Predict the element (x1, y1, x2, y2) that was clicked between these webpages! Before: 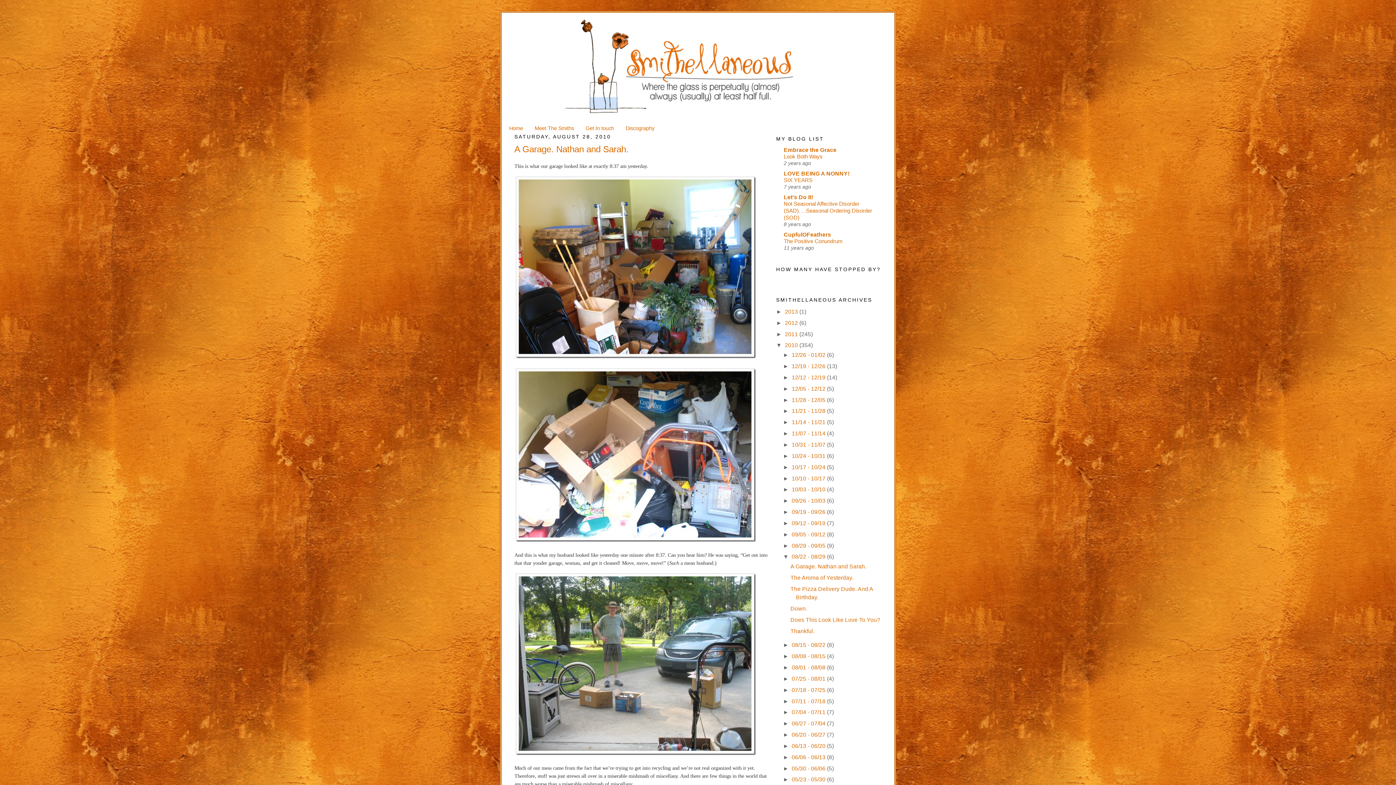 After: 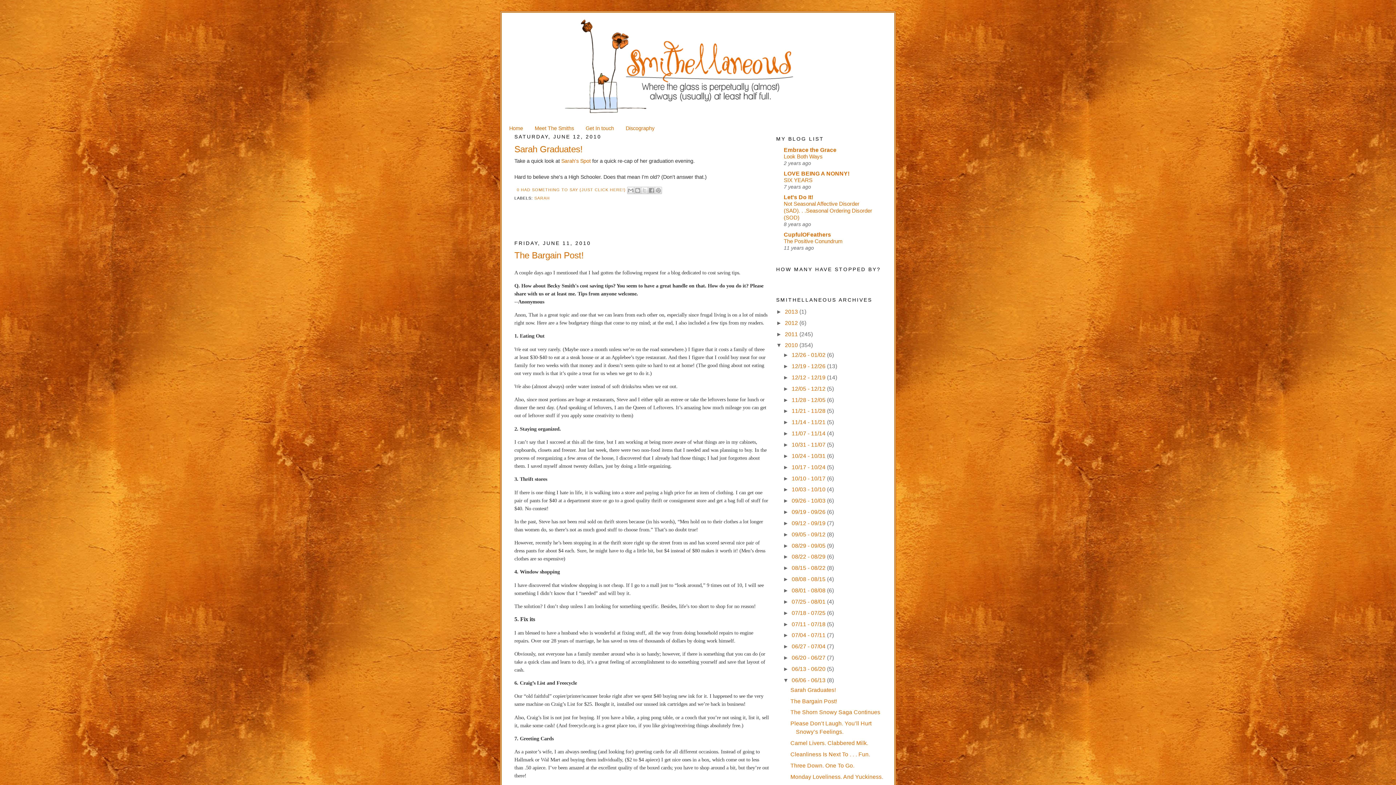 Action: label: 06/06 - 06/13  bbox: (791, 754, 827, 760)